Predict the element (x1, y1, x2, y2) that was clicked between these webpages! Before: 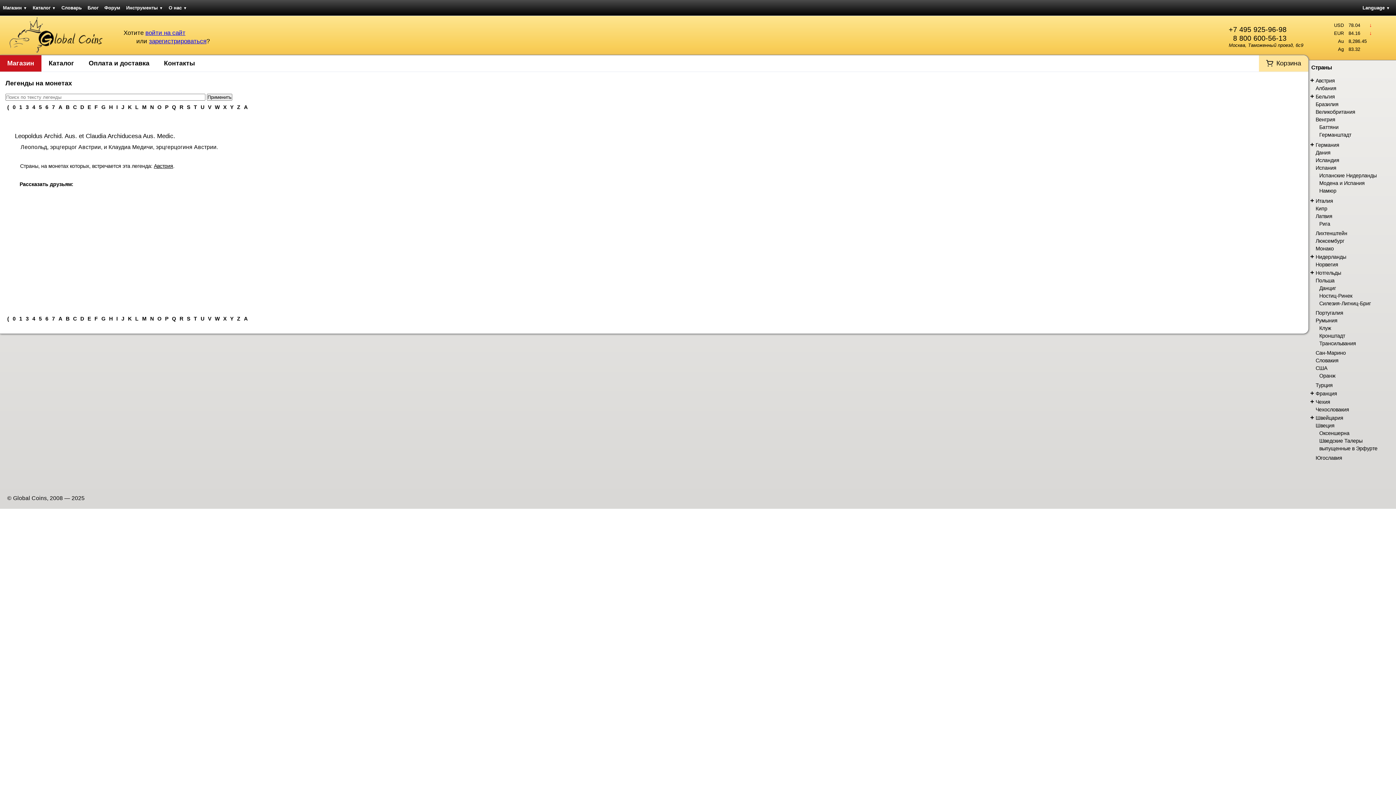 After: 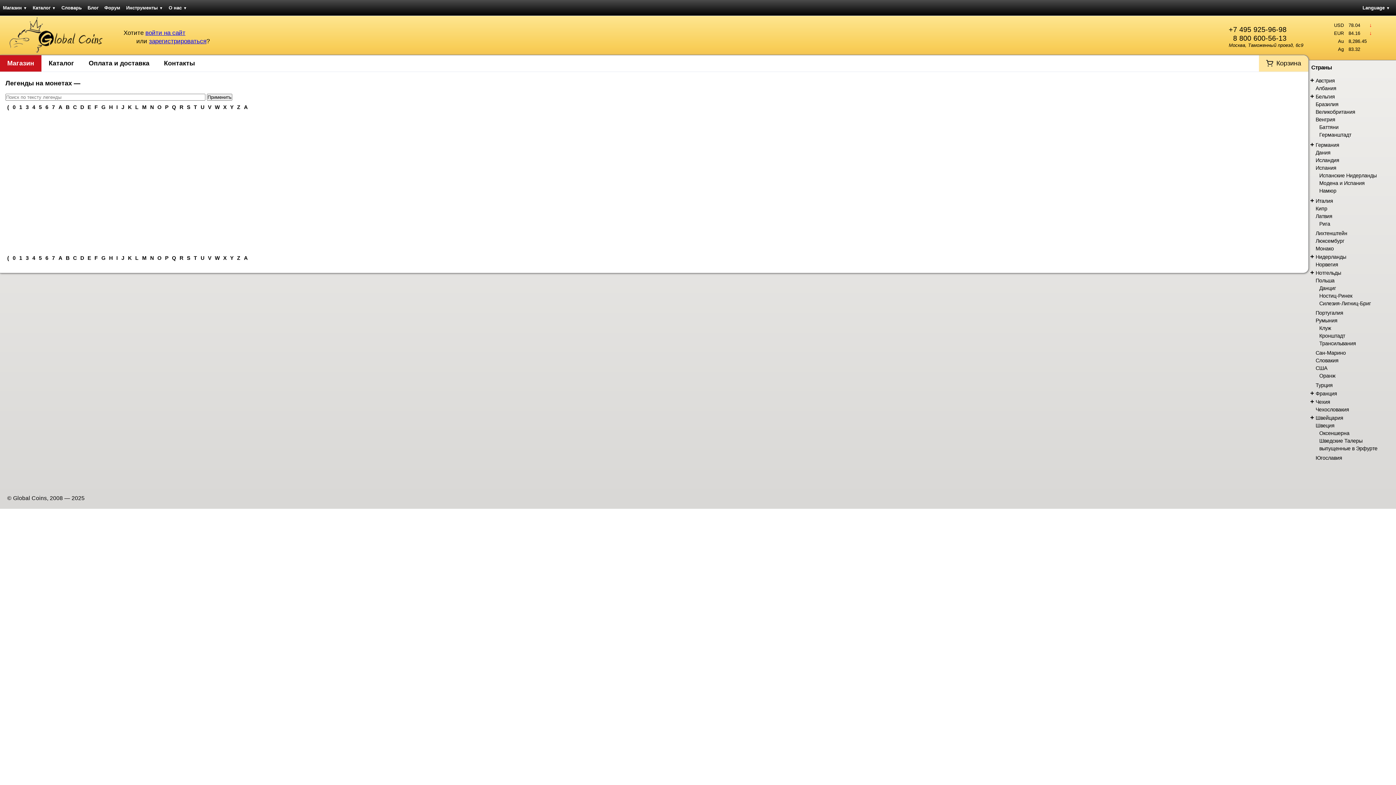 Action: label: ( bbox: (7, 104, 9, 110)